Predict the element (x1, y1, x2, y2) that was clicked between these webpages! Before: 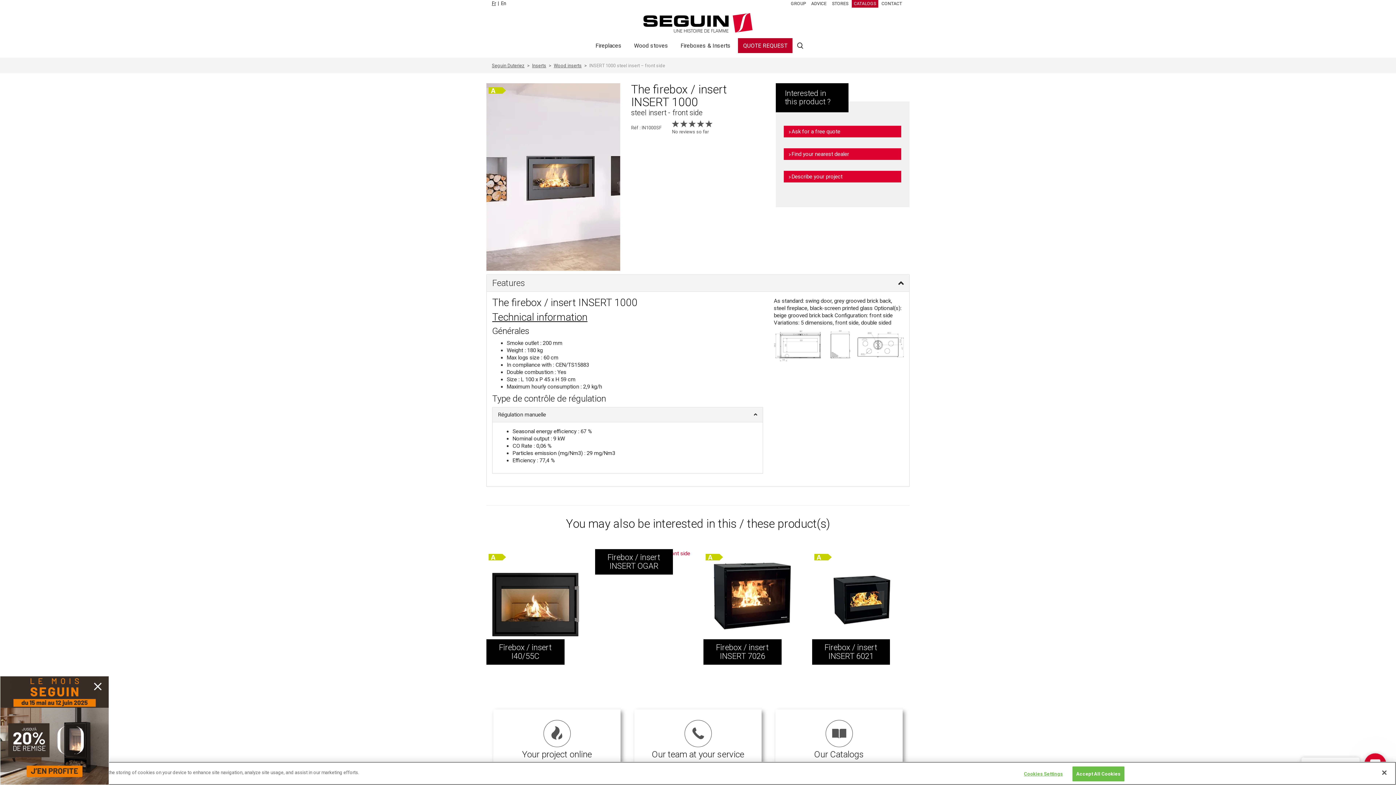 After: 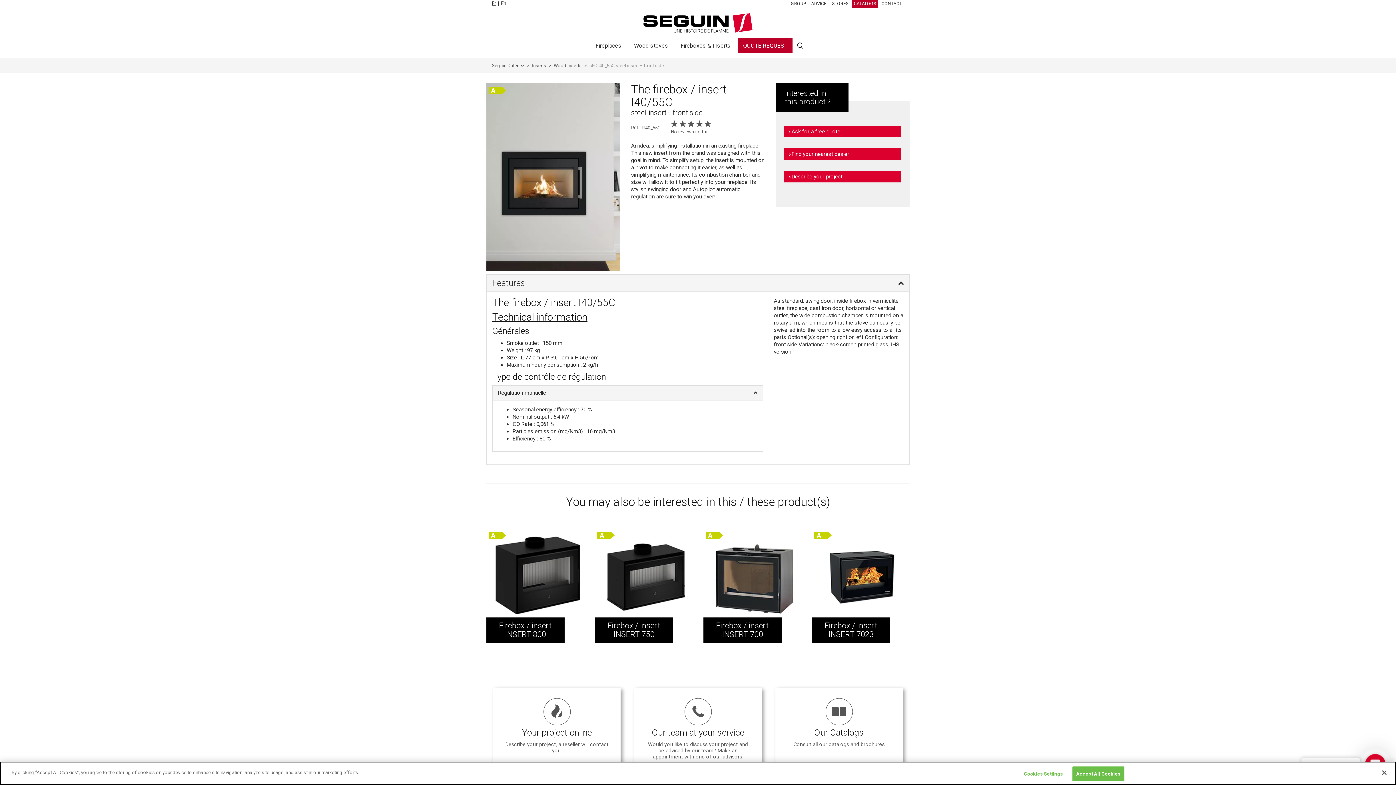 Action: bbox: (486, 550, 584, 673) label: Firebox / insert I40/55C